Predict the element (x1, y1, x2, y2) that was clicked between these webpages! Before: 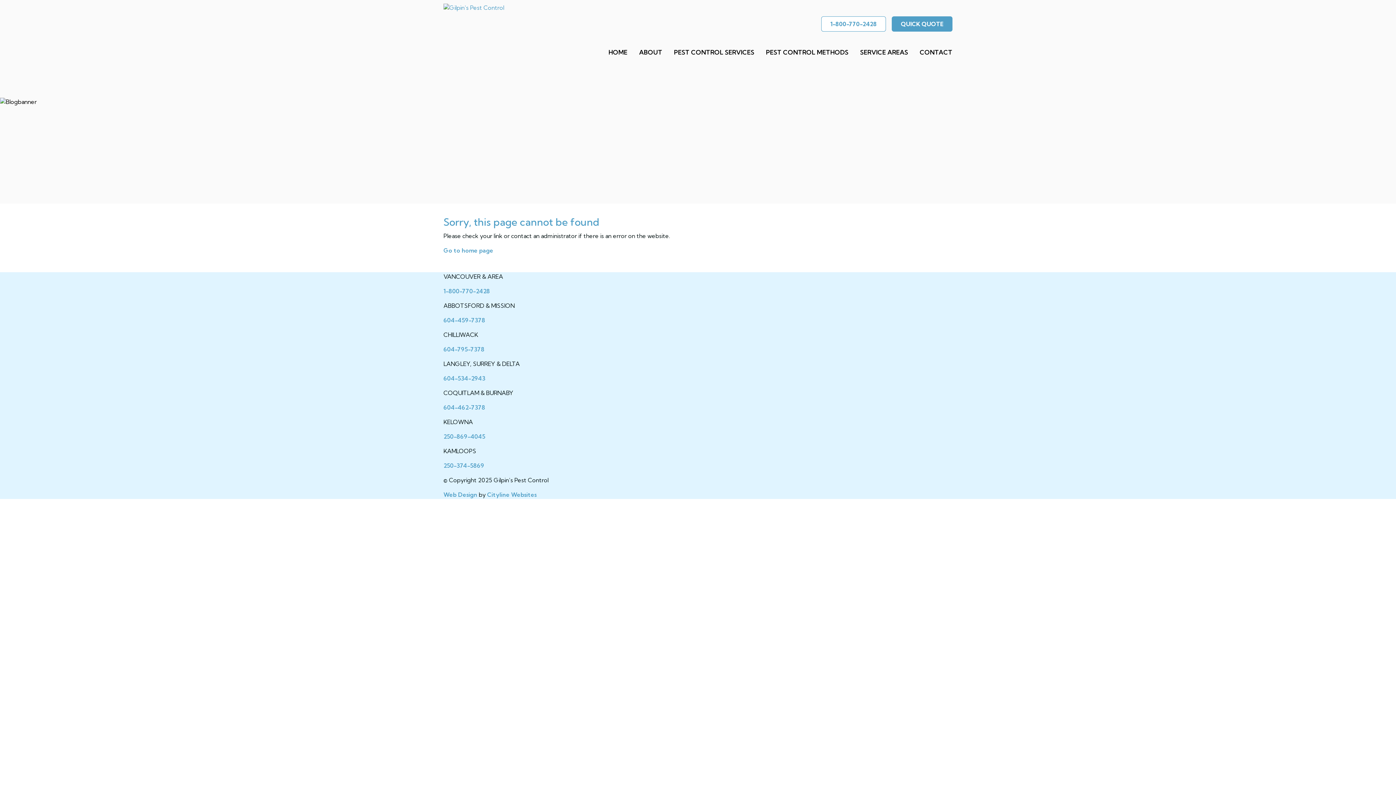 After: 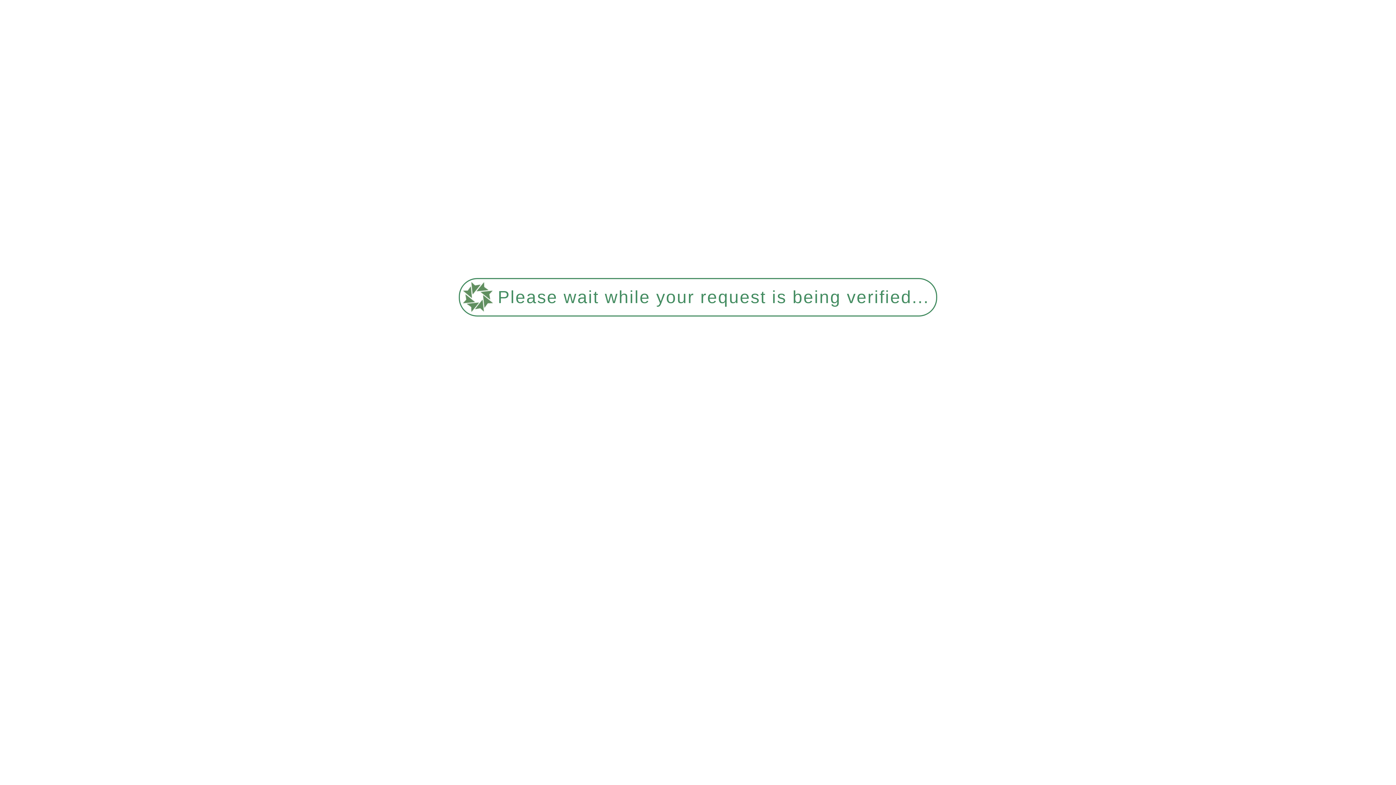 Action: label: QUICK QUOTE bbox: (901, 20, 943, 27)